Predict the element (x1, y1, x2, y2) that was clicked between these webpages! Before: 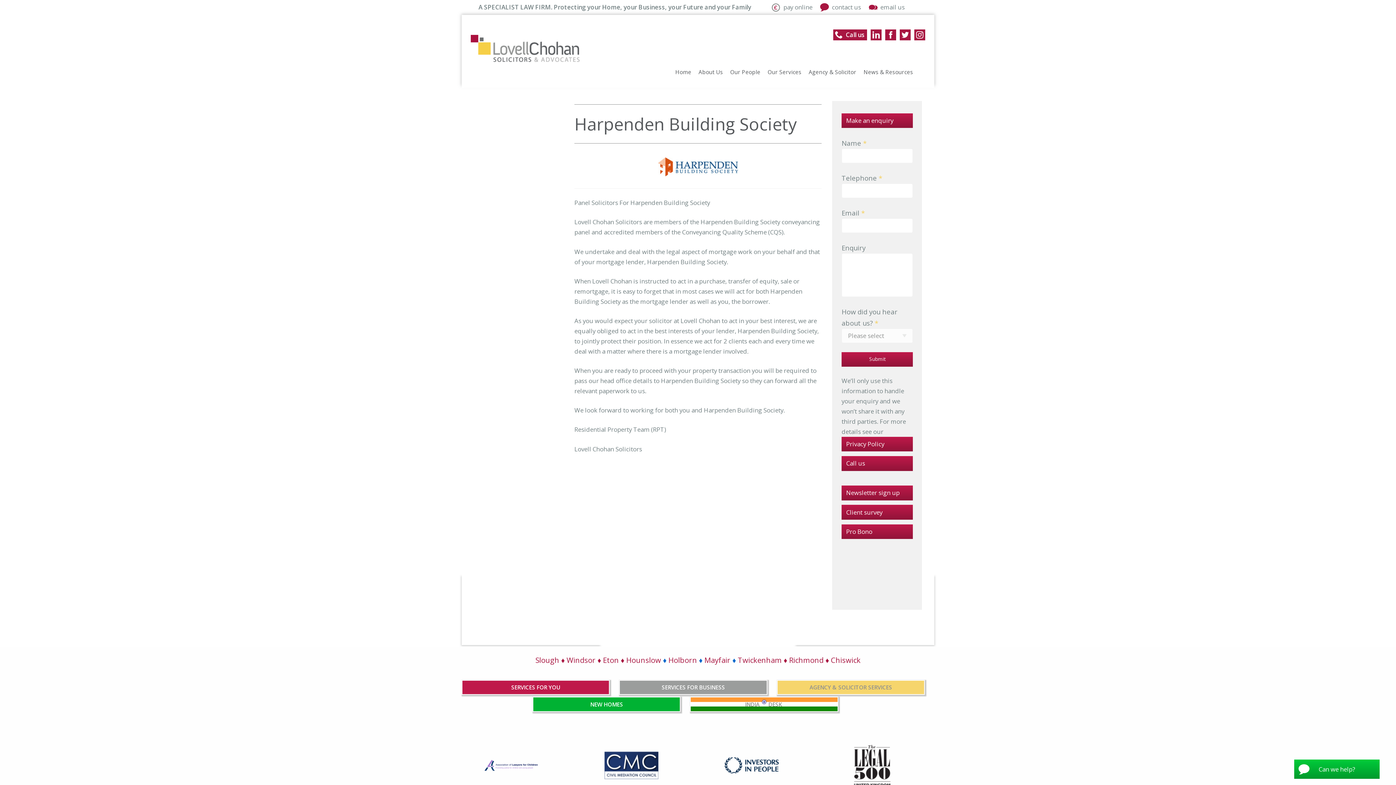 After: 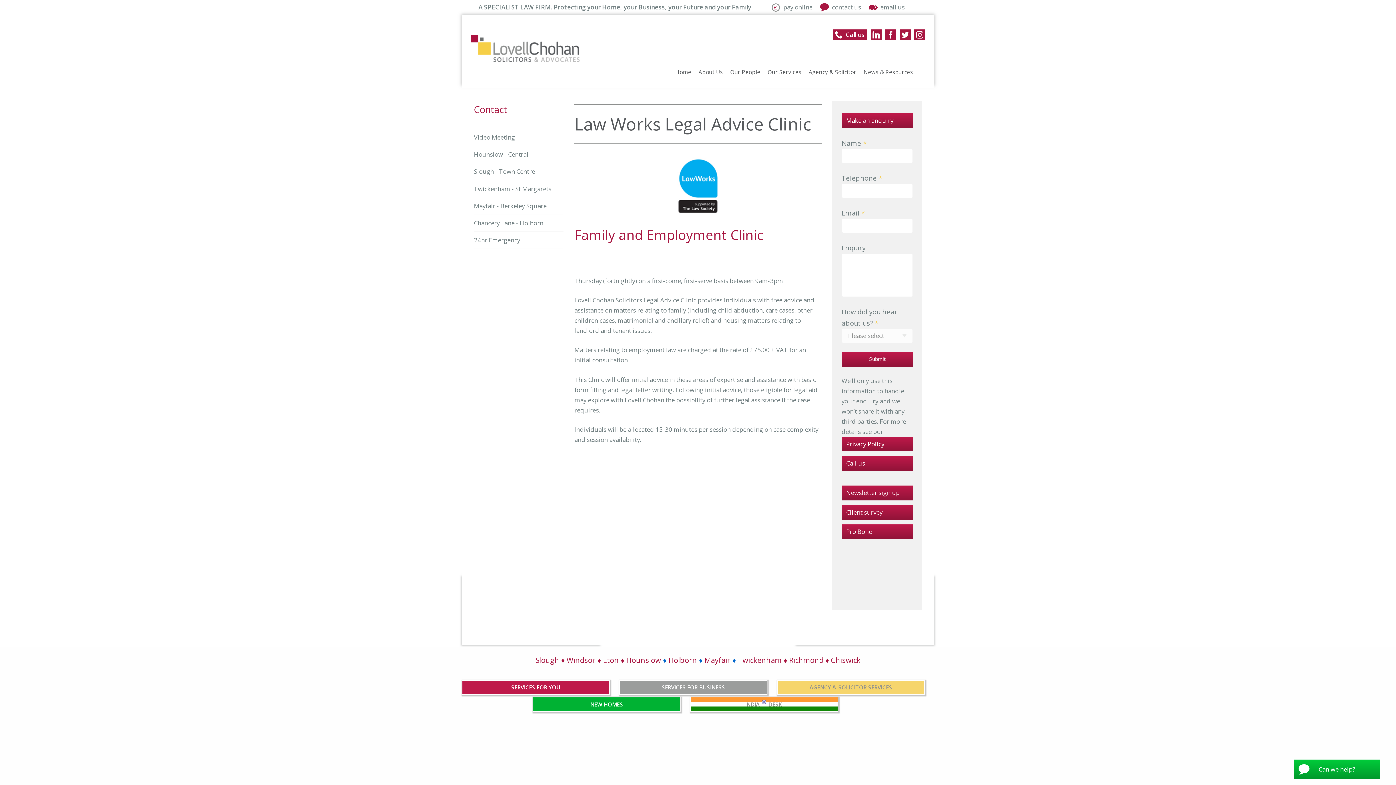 Action: bbox: (841, 524, 913, 539) label: Pro Bono